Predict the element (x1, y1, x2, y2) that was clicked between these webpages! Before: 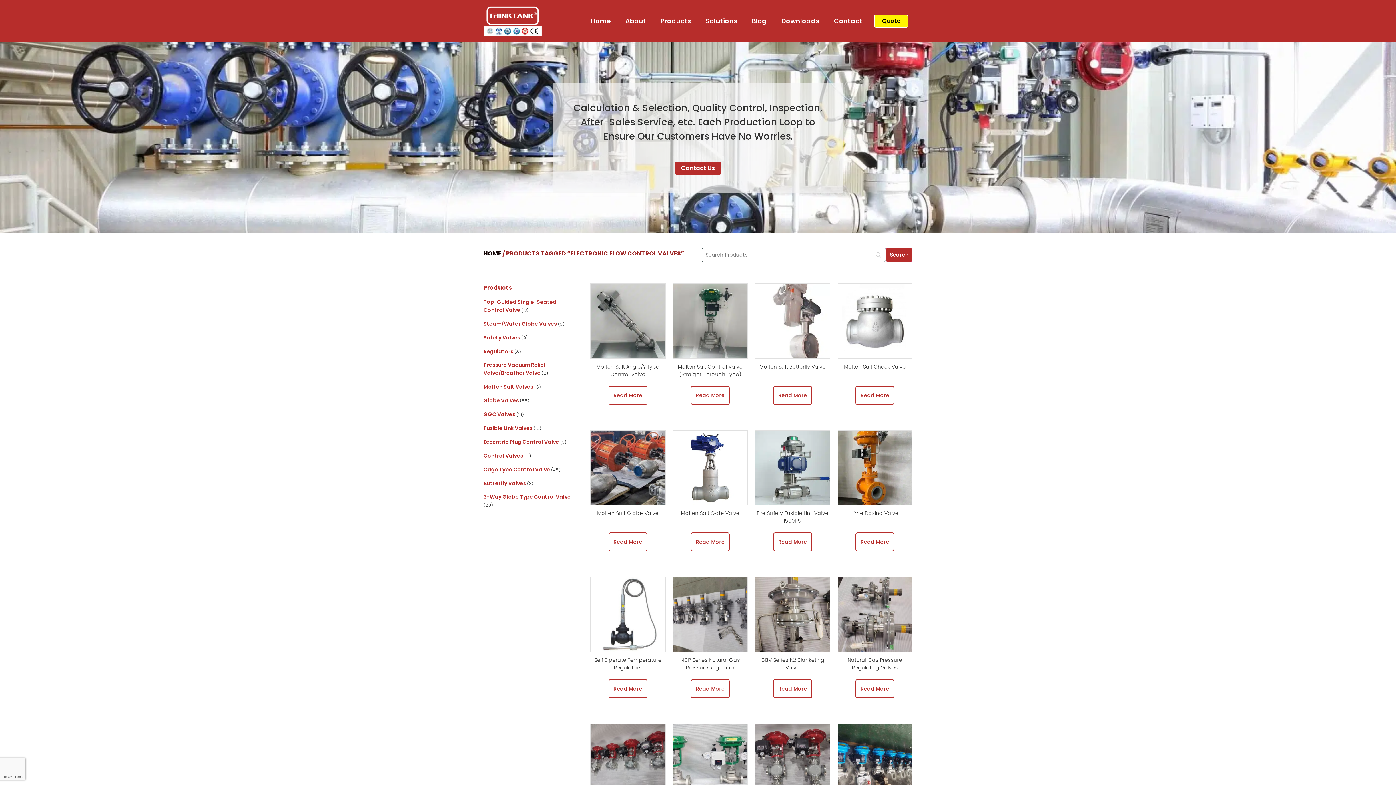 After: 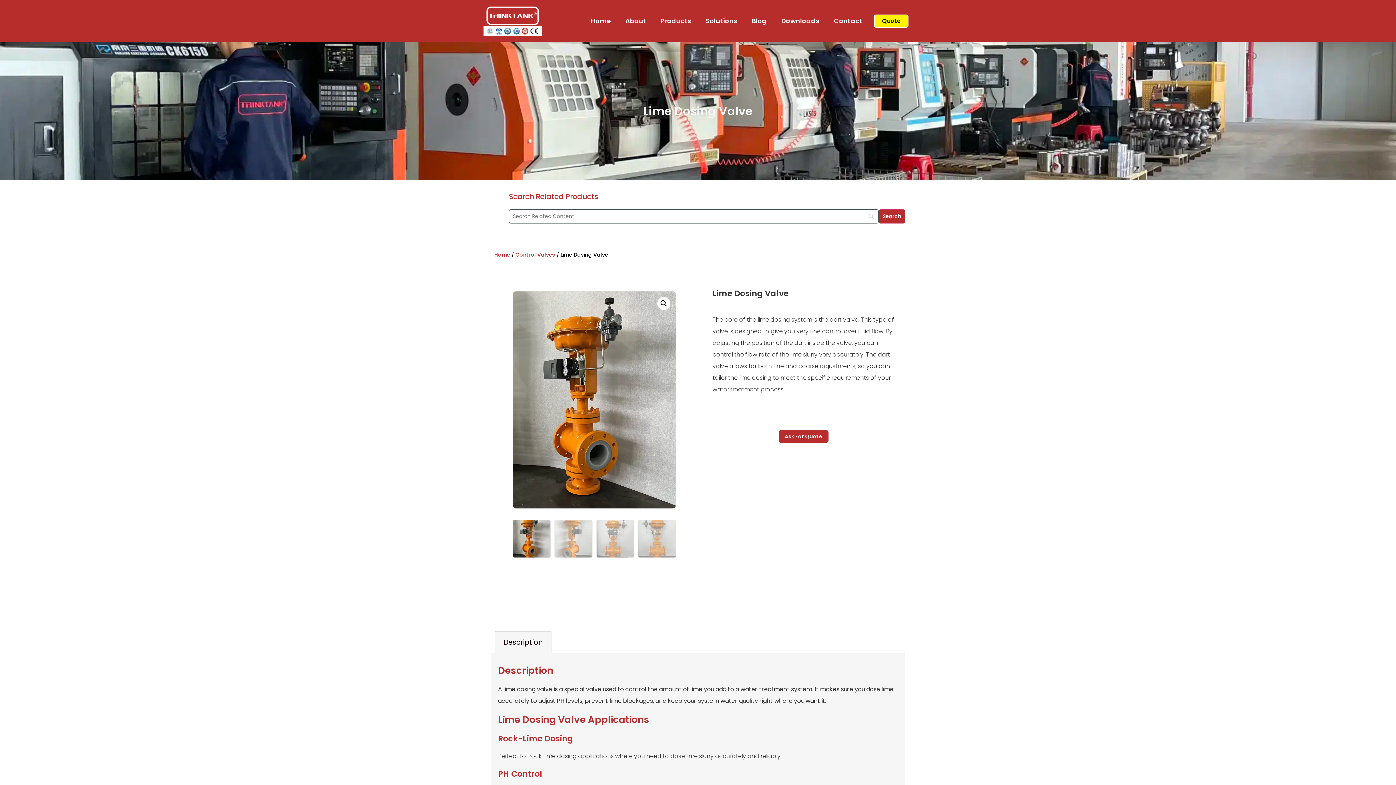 Action: label: Lime Dosing Valve bbox: (837, 430, 912, 520)